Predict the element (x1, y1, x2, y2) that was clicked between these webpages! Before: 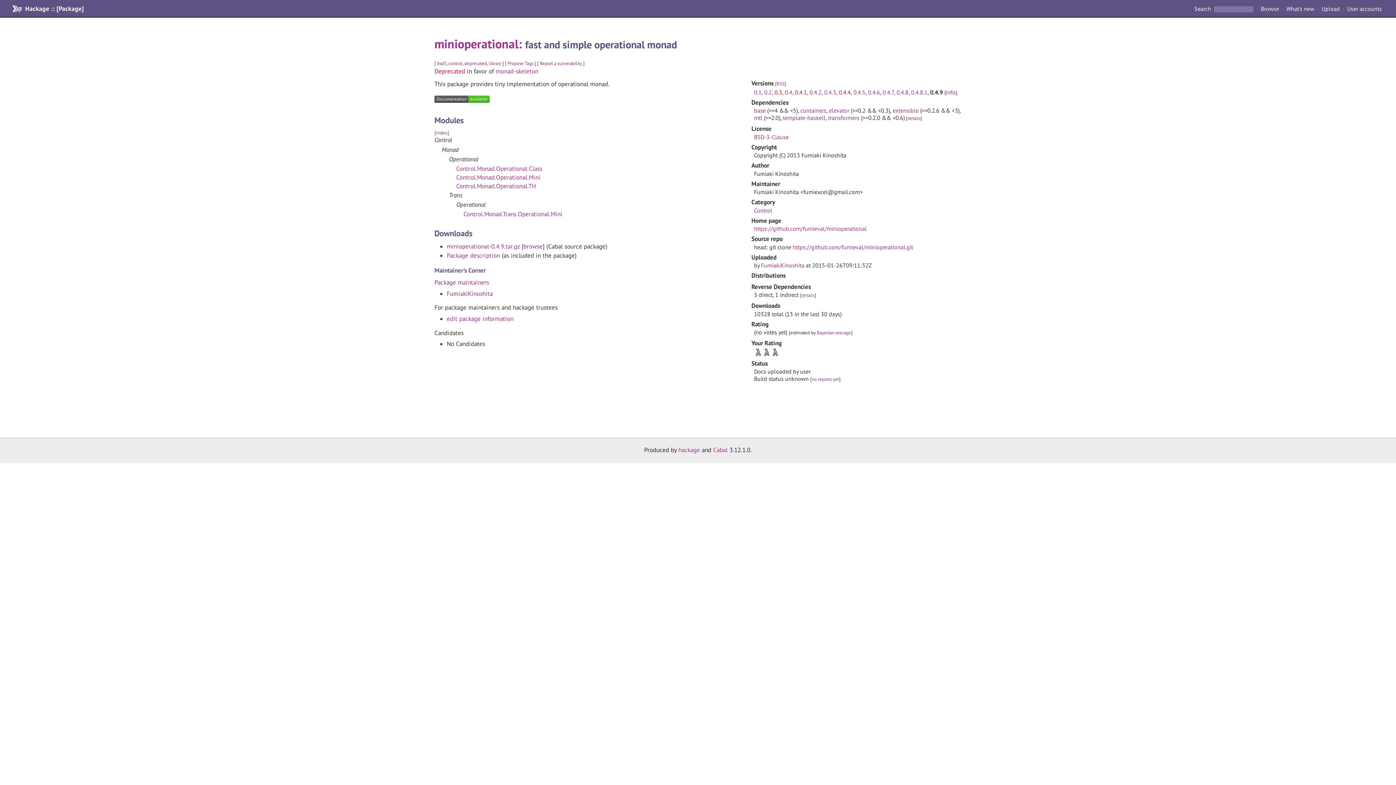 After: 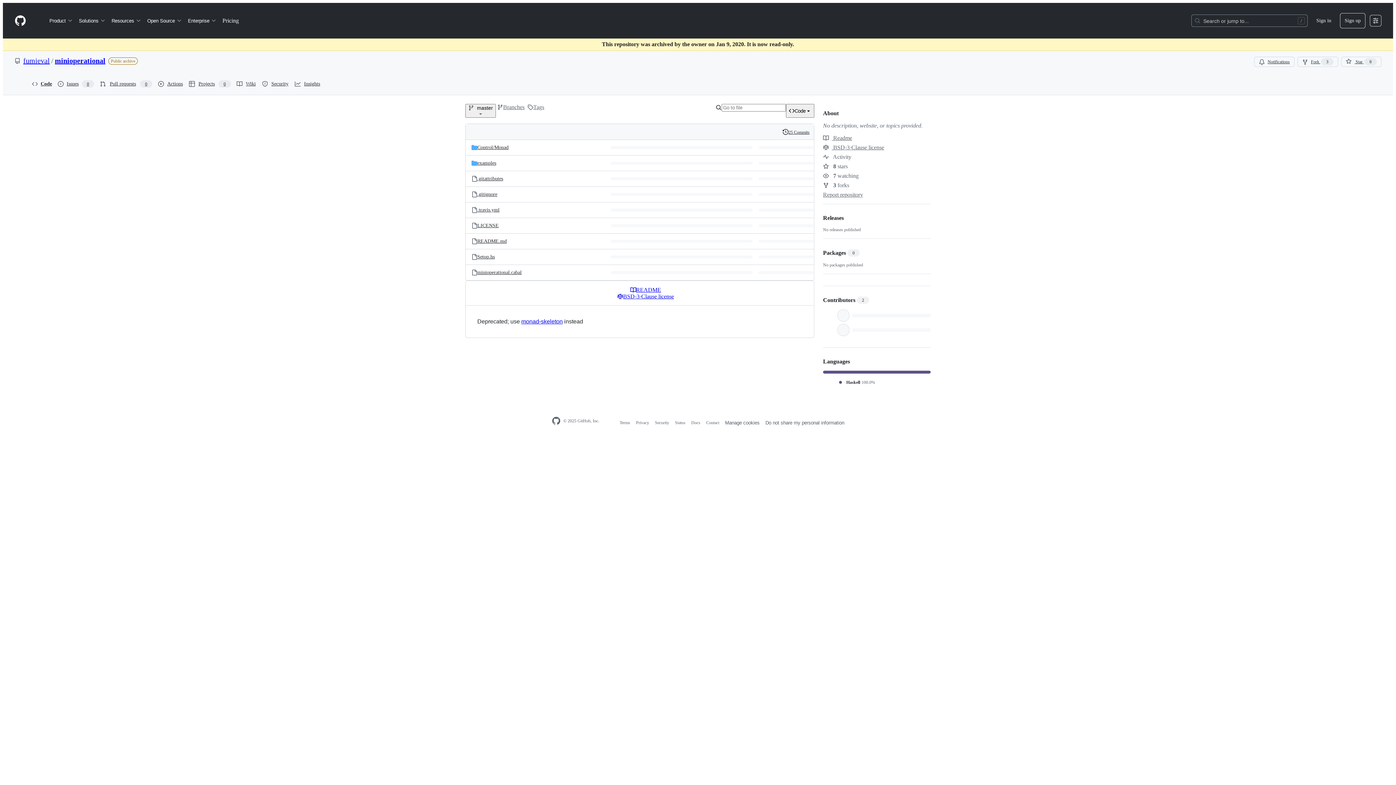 Action: label: https://github.com/fumieval/minioperational bbox: (754, 225, 866, 232)